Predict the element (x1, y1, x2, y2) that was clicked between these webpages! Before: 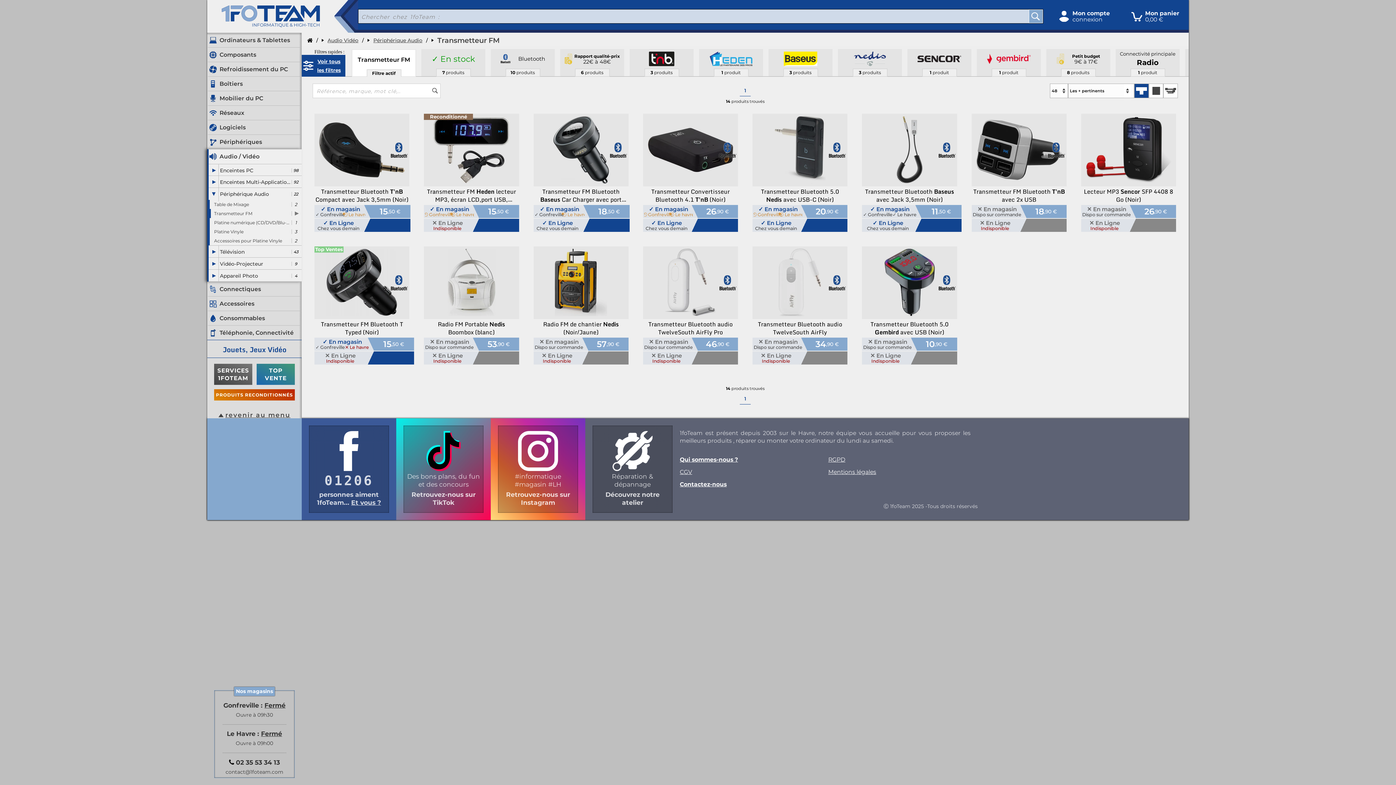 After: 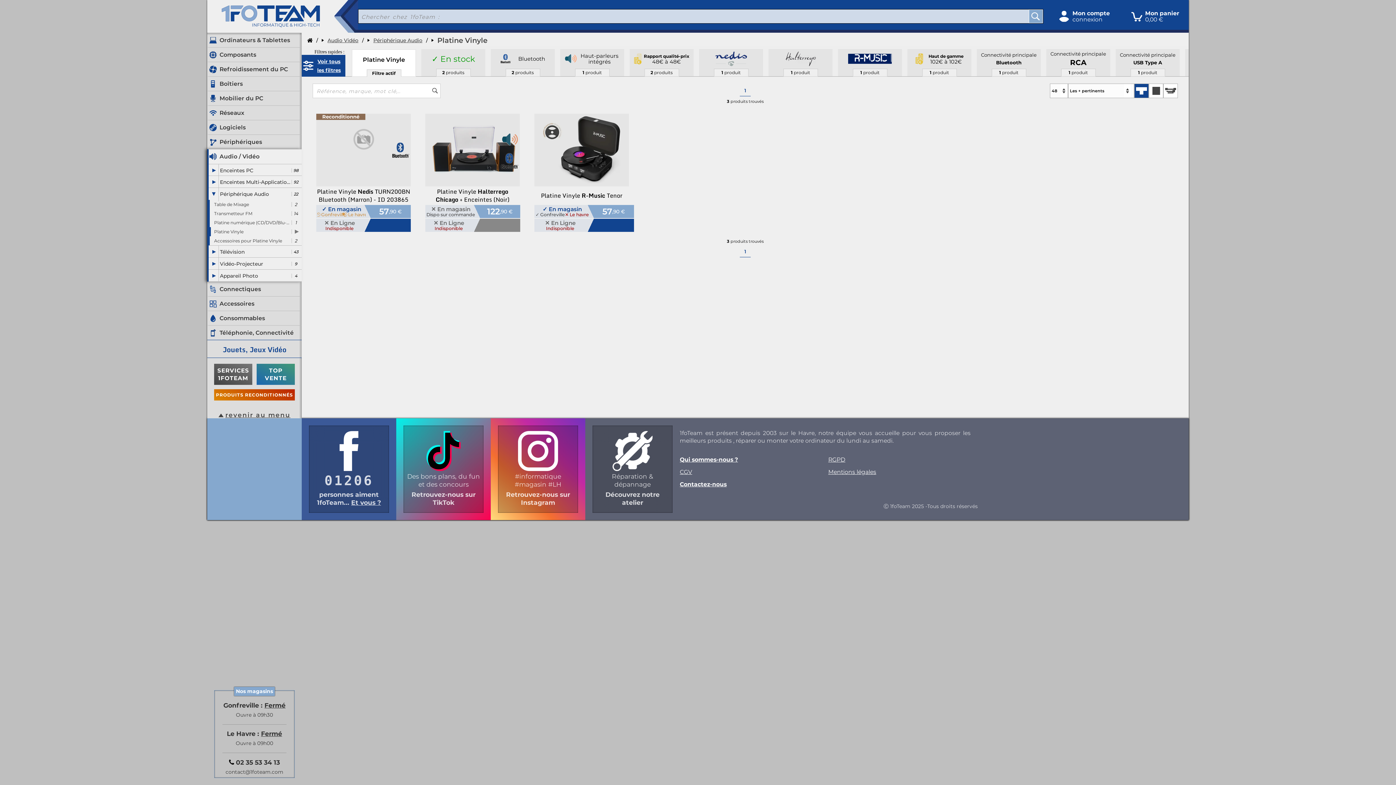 Action: bbox: (212, 227, 290, 236) label: Platine Vinyle